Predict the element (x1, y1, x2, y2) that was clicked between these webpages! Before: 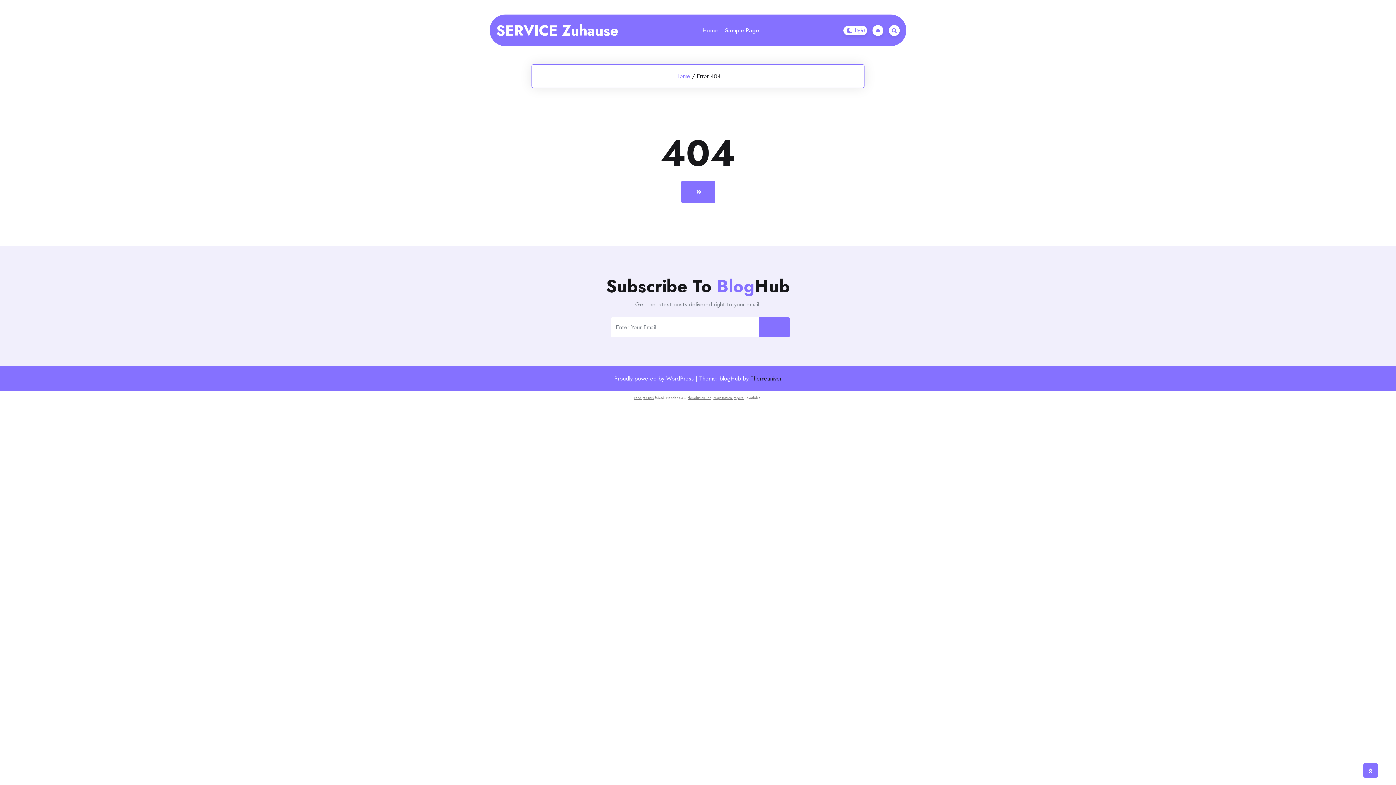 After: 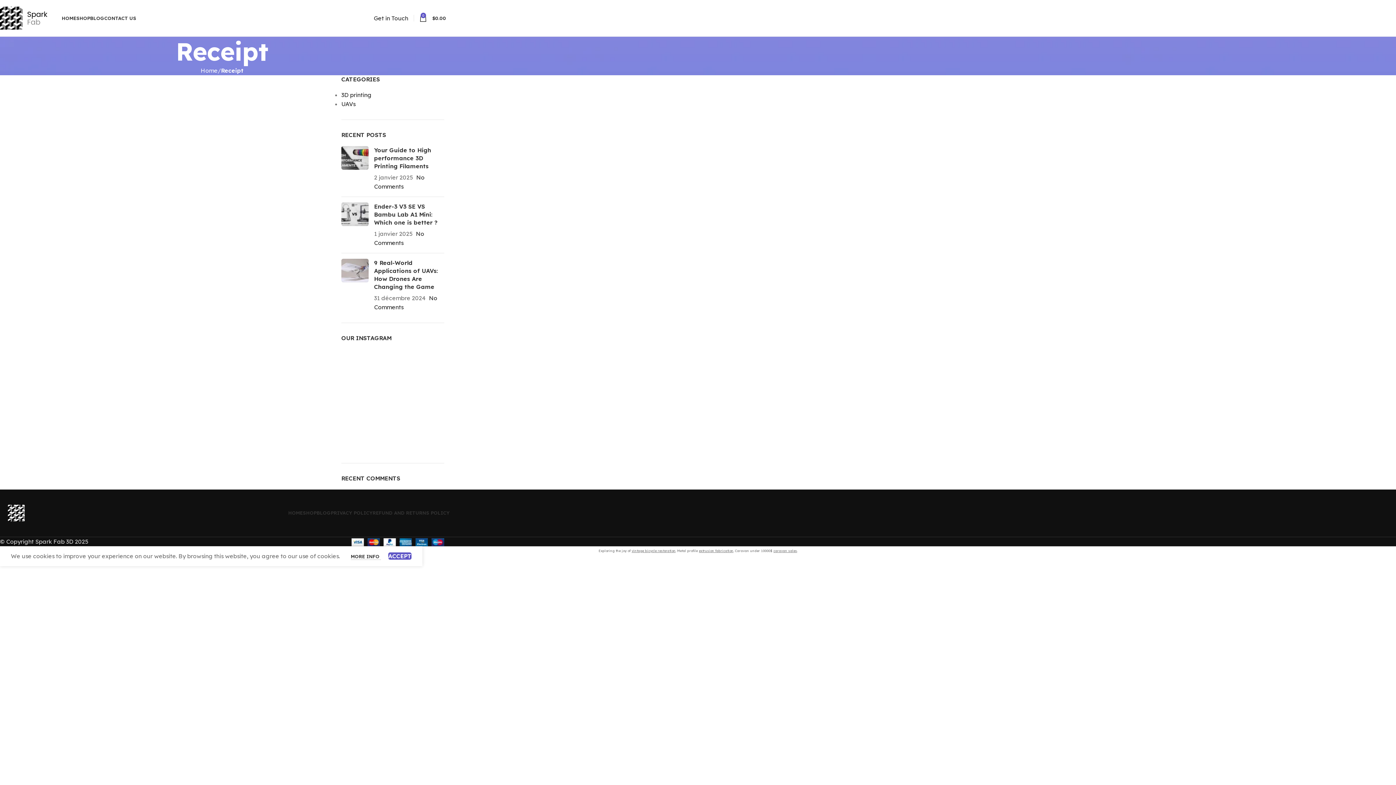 Action: label: receipt spark bbox: (634, 393, 654, 402)